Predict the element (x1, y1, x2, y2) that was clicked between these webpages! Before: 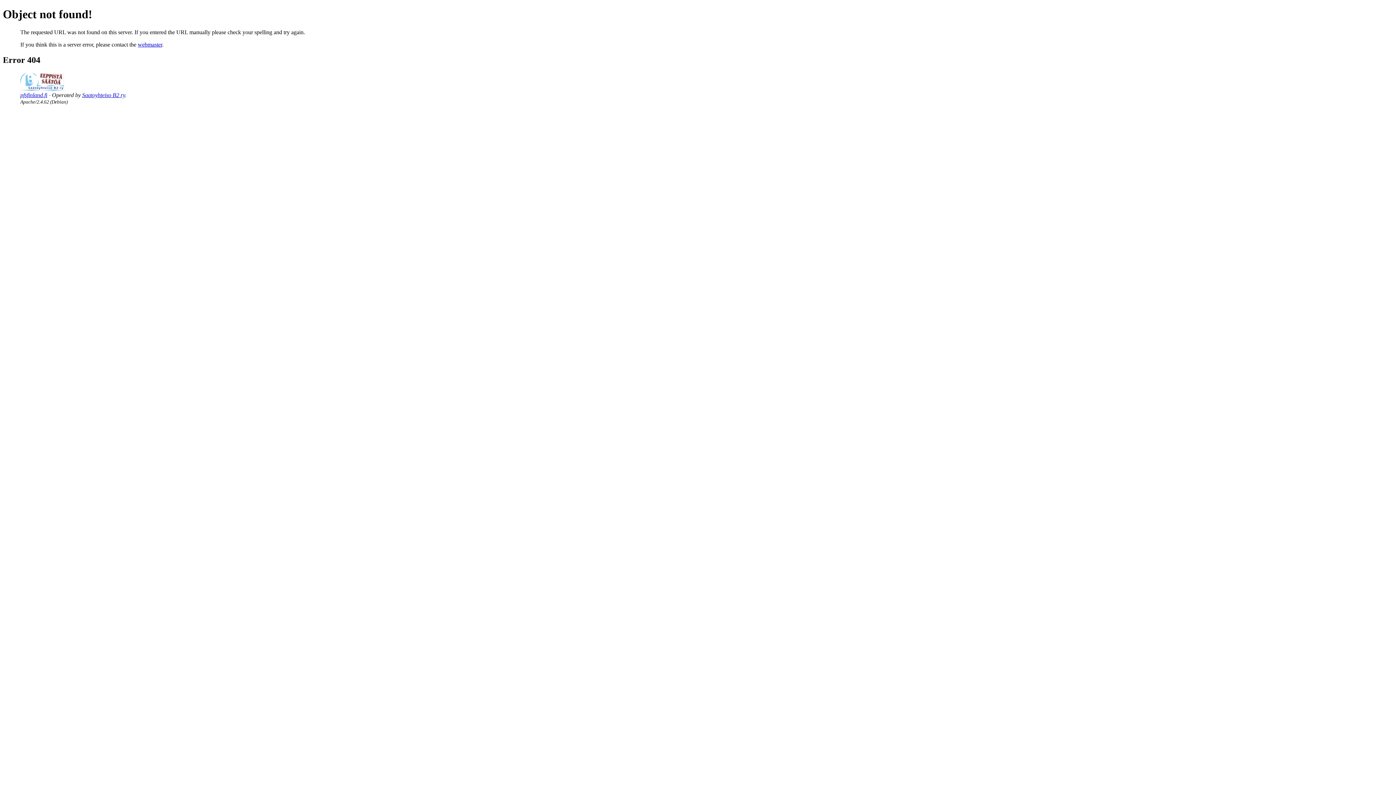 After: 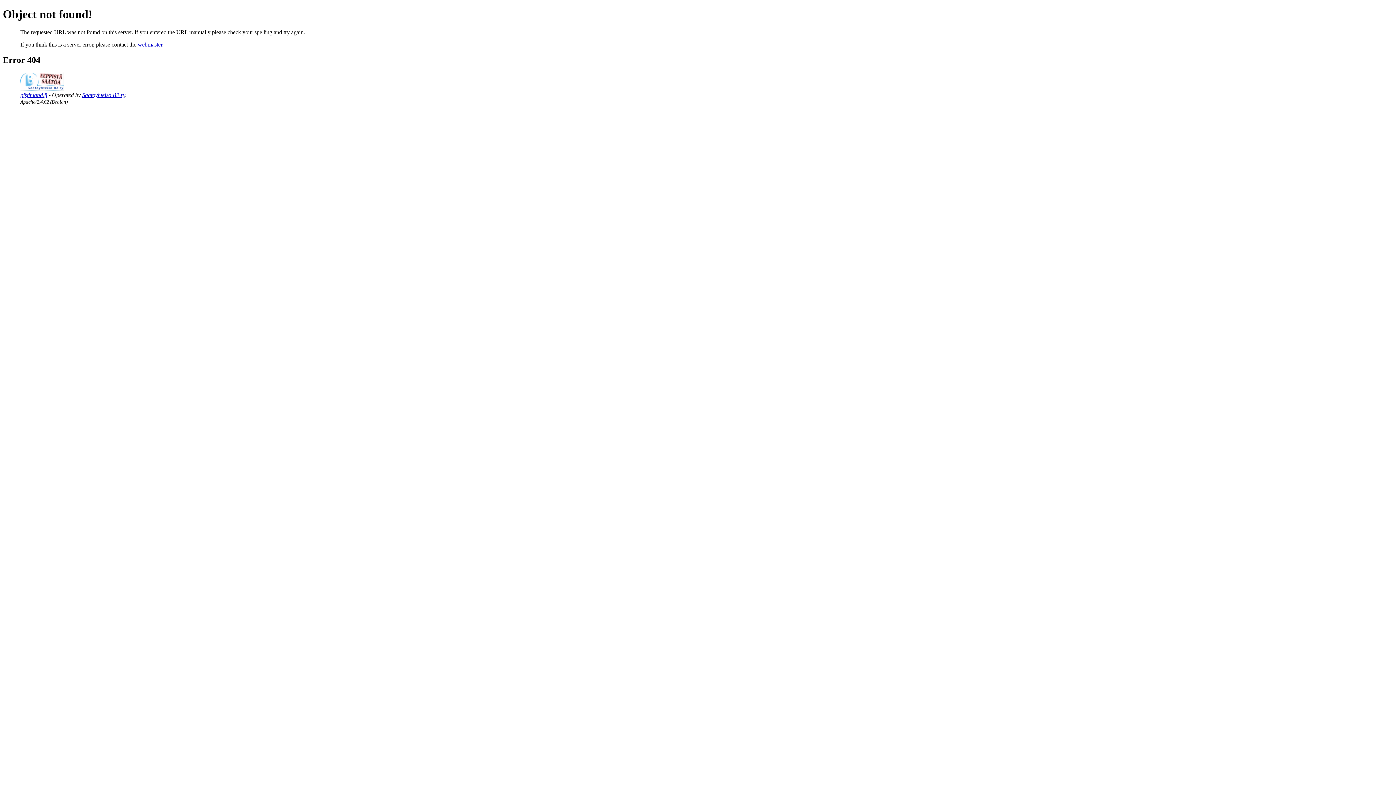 Action: bbox: (137, 41, 162, 47) label: webmaster